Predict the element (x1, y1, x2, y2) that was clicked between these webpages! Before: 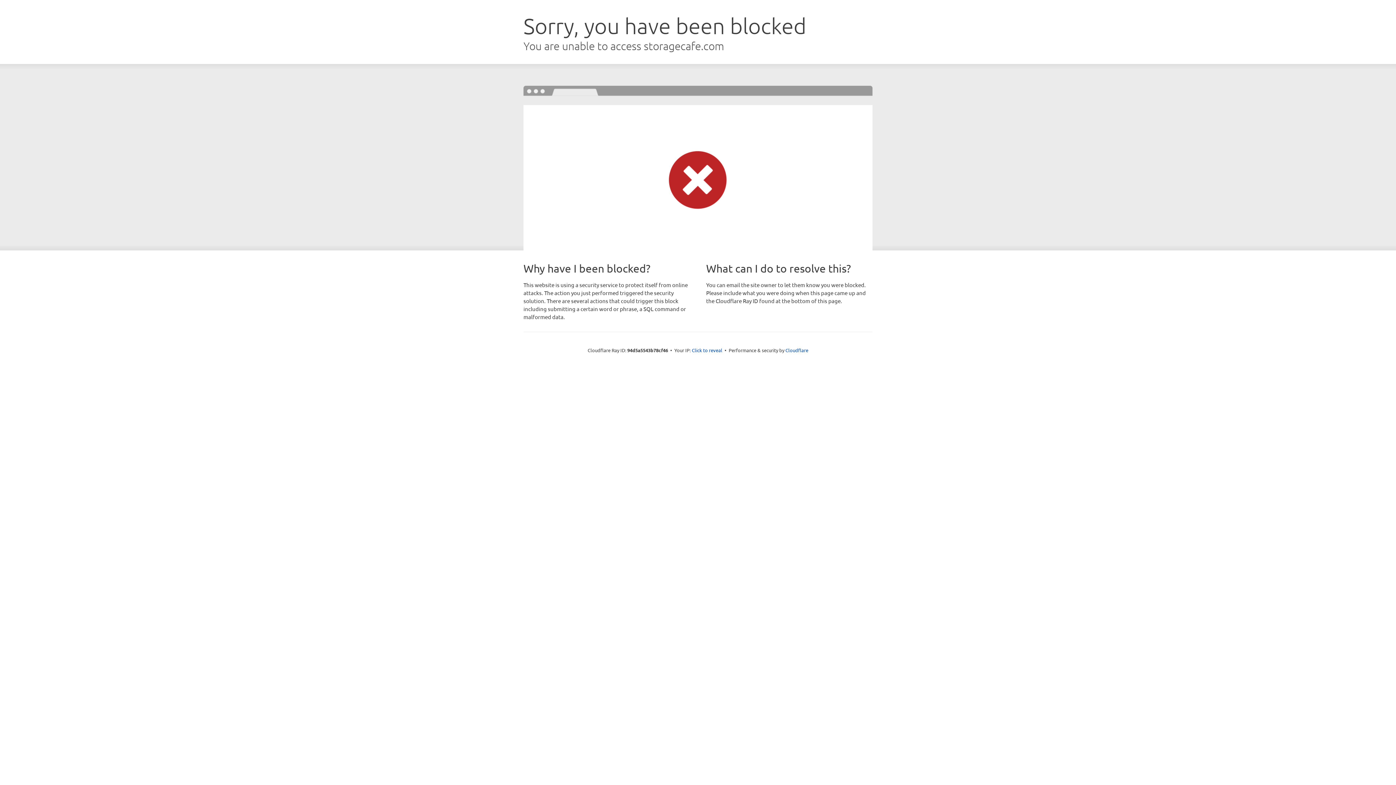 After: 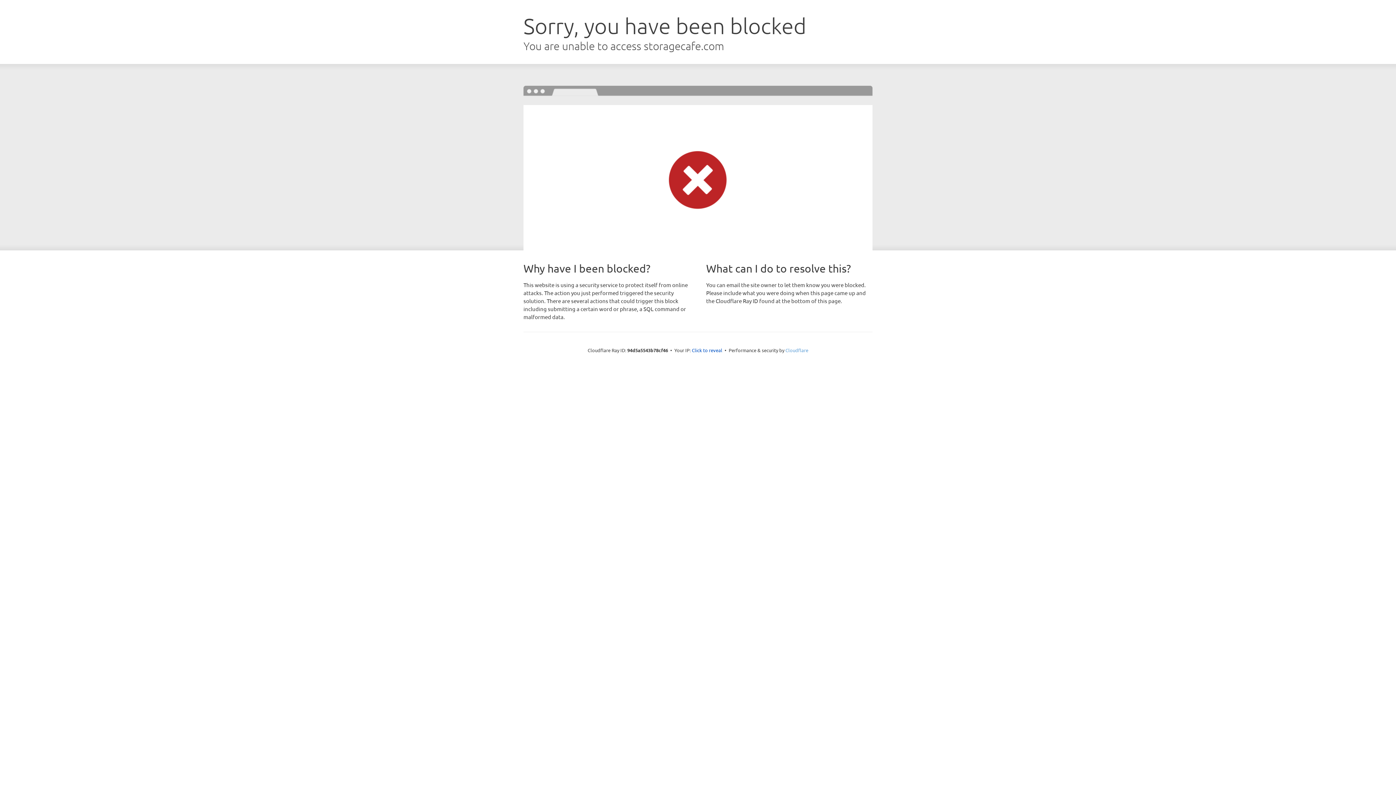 Action: bbox: (785, 347, 808, 353) label: Cloudflare